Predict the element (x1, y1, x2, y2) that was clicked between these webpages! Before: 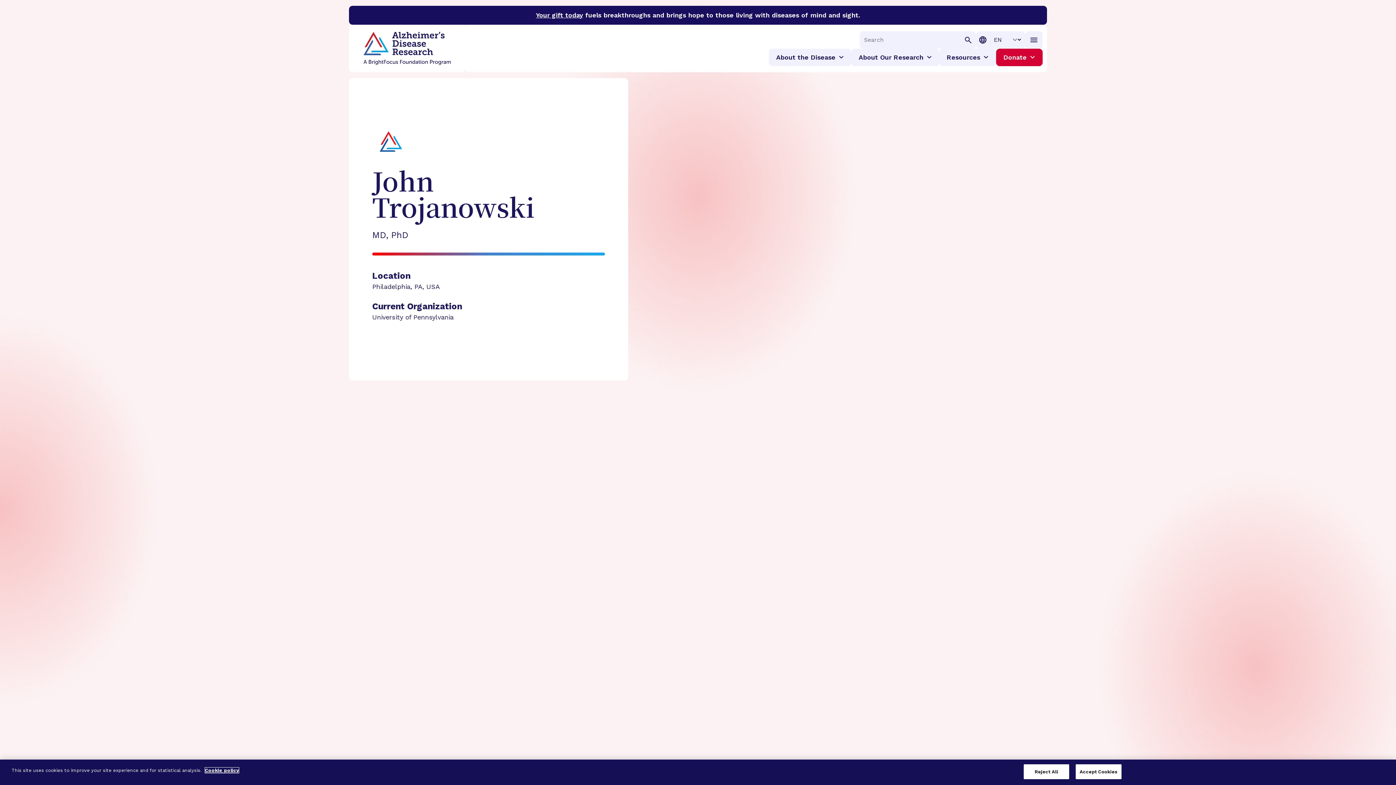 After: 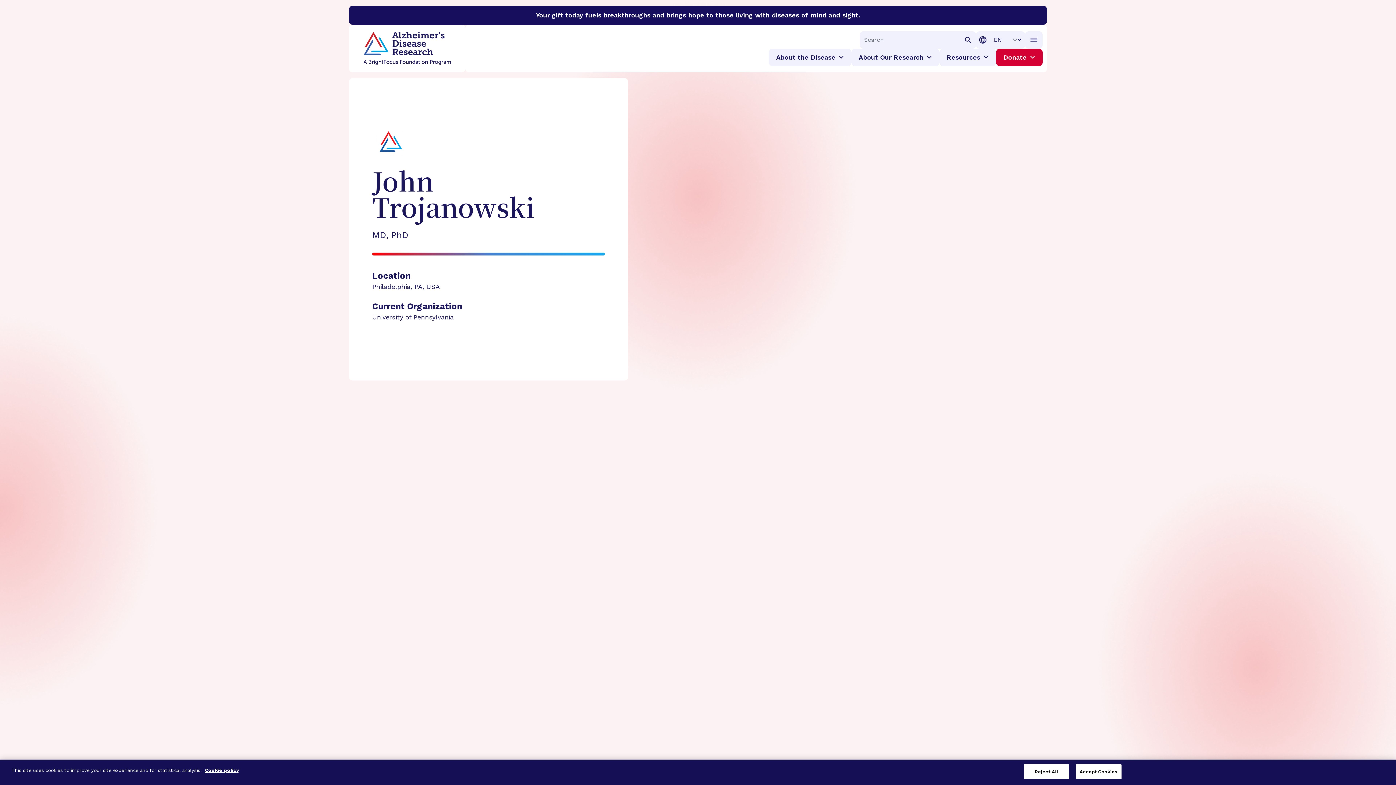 Action: label: Translation
EN
ES
FR
DE
ID bbox: (976, 31, 1025, 48)